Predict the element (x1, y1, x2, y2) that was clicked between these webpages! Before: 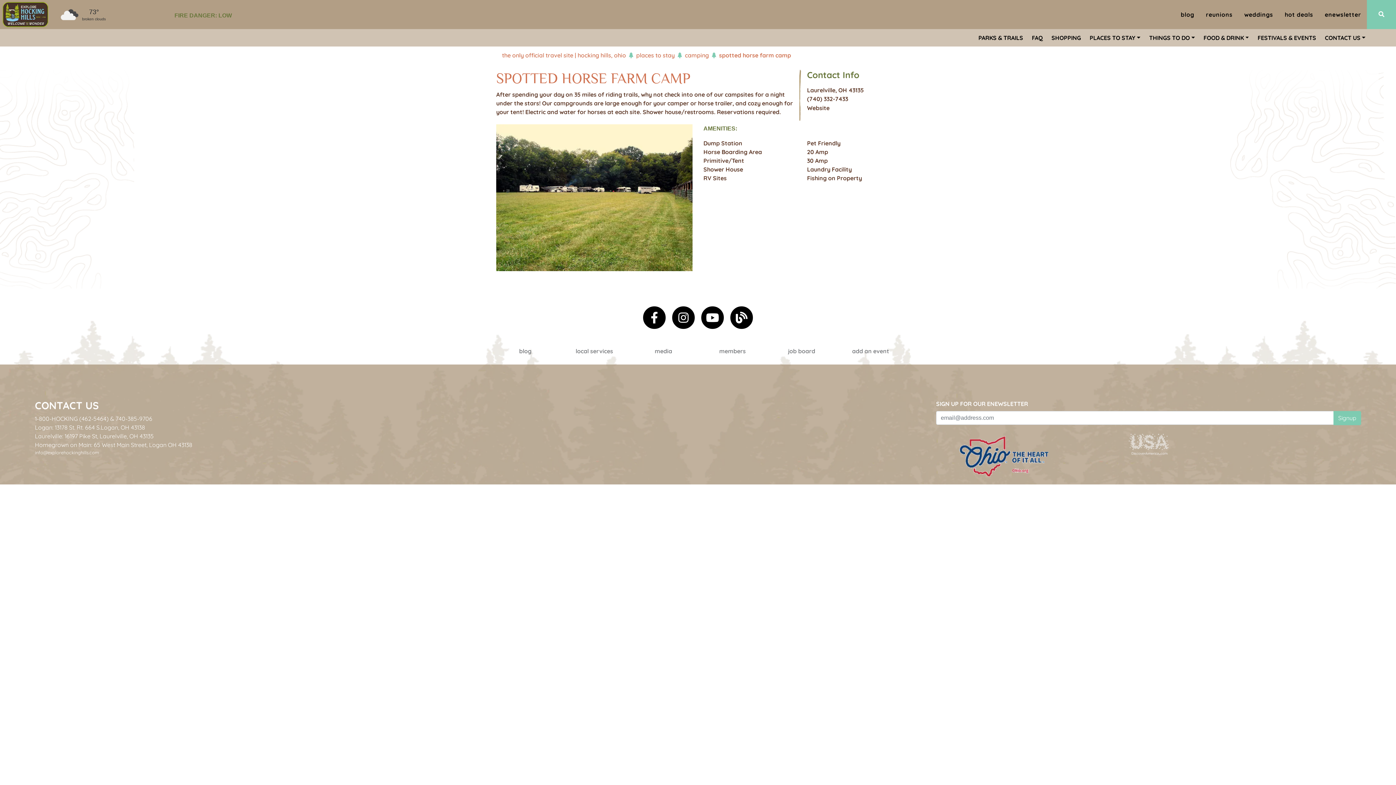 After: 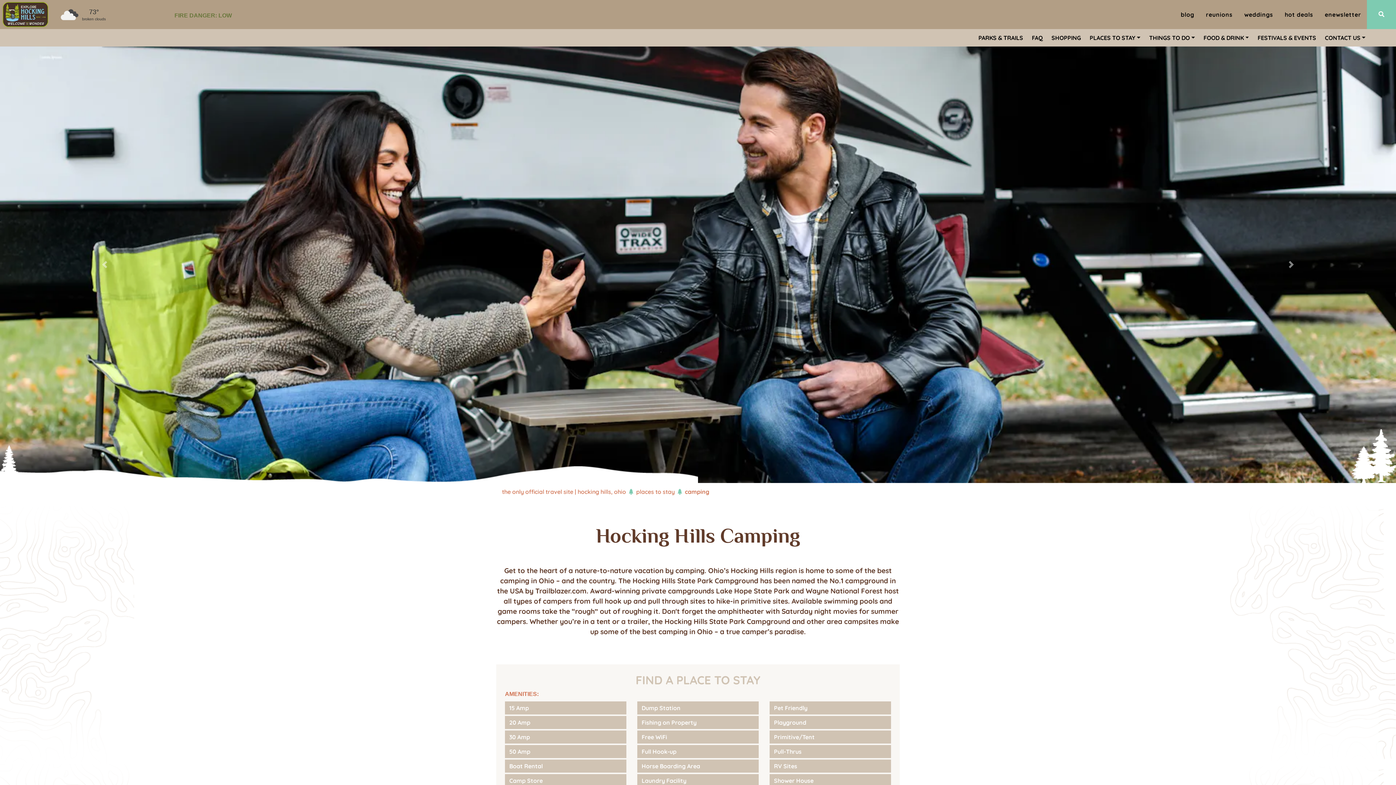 Action: bbox: (685, 51, 709, 58) label: camping